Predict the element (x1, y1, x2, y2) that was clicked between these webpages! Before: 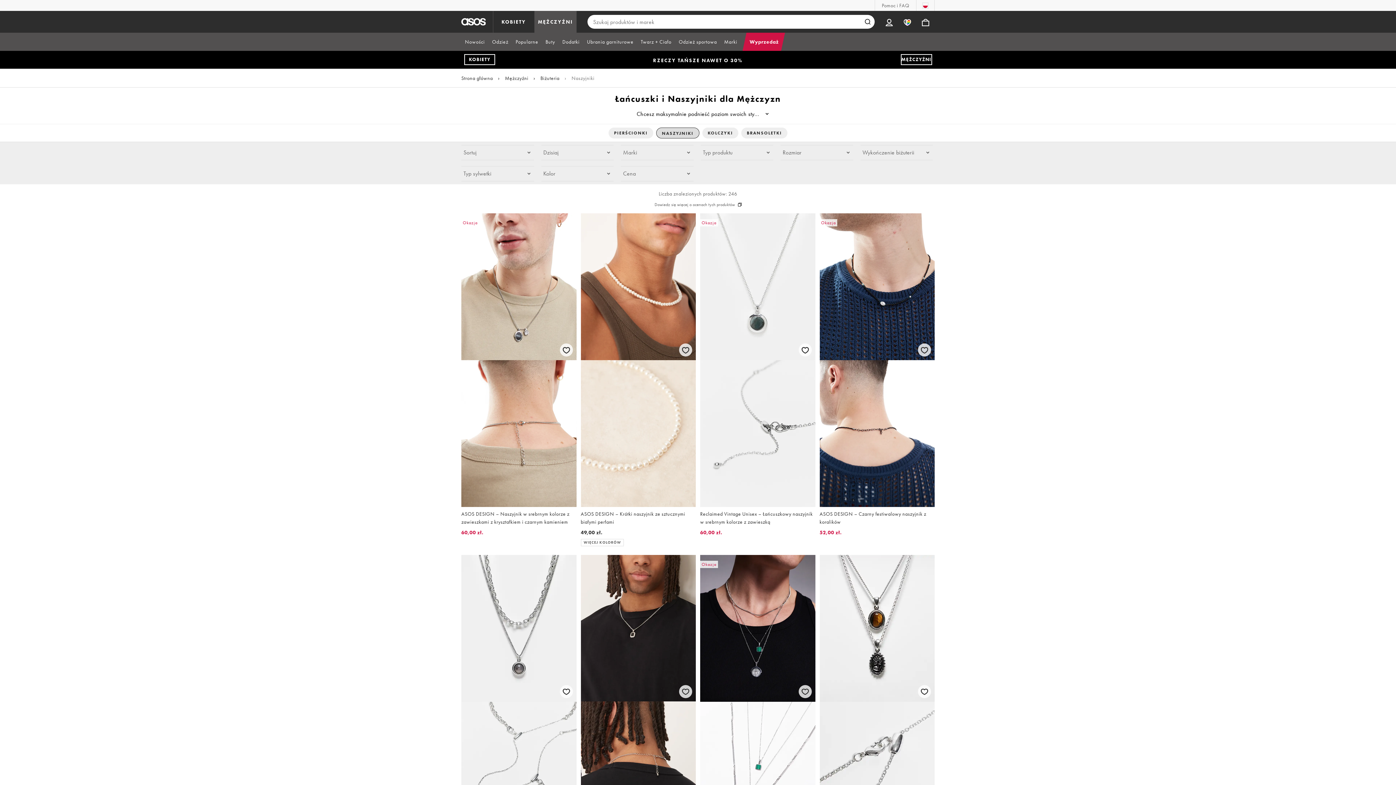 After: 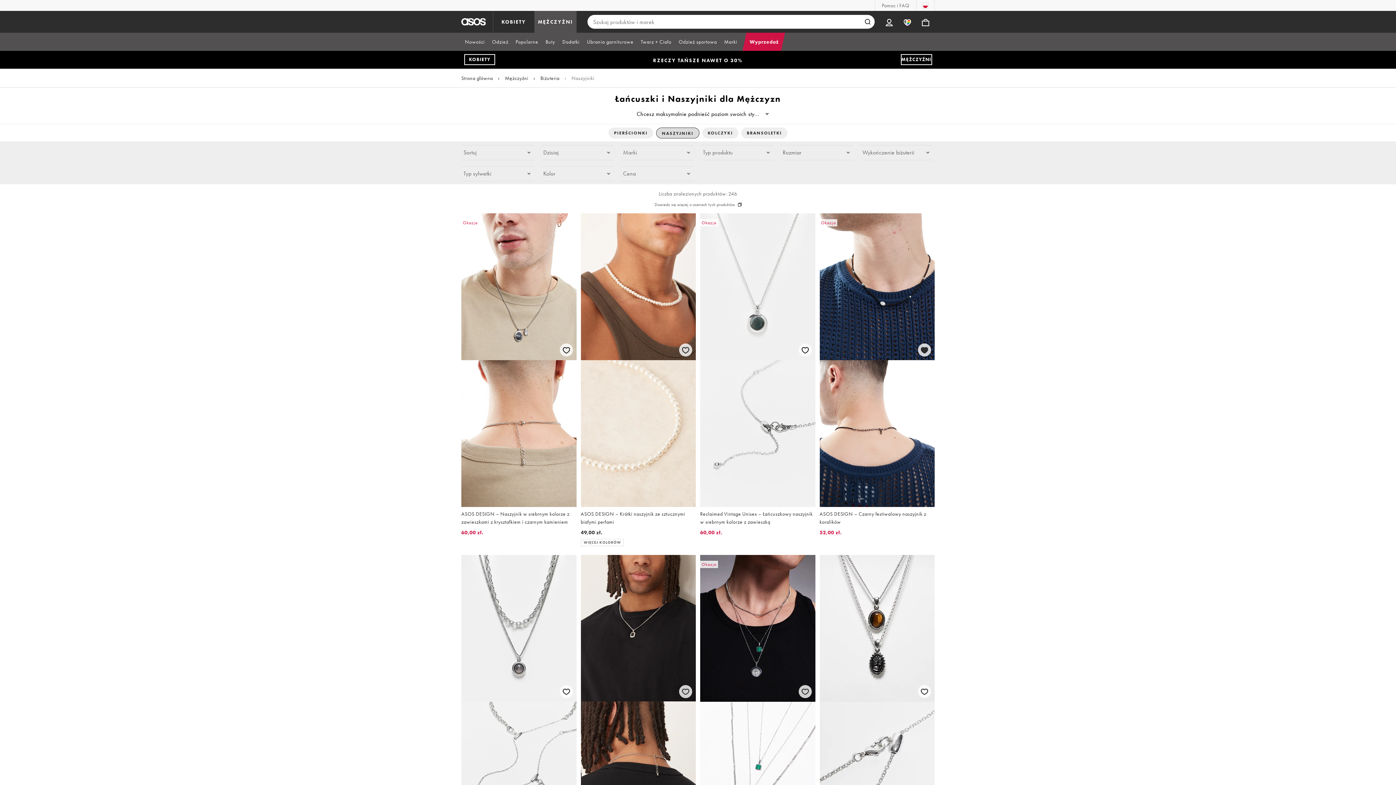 Action: label: Zachowaj na później bbox: (916, 342, 932, 358)